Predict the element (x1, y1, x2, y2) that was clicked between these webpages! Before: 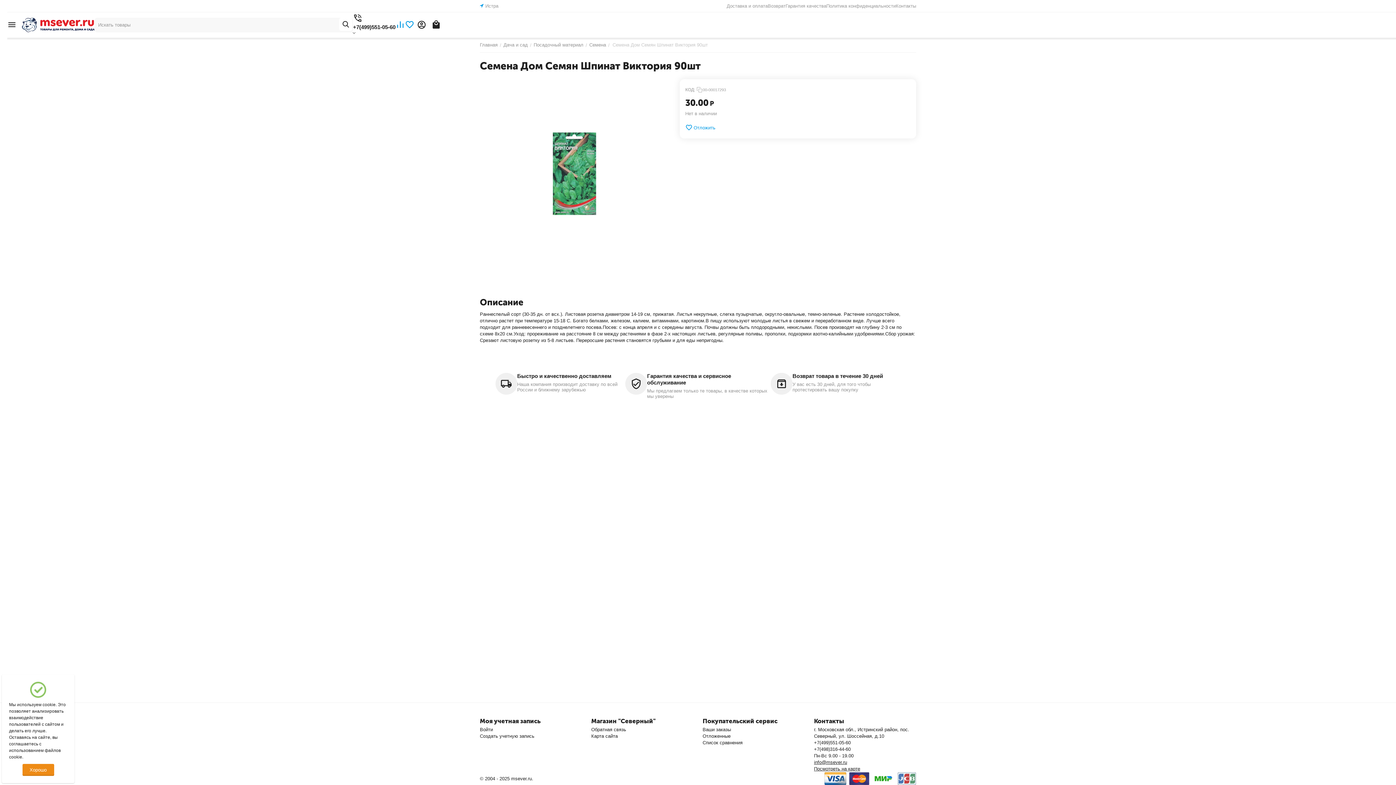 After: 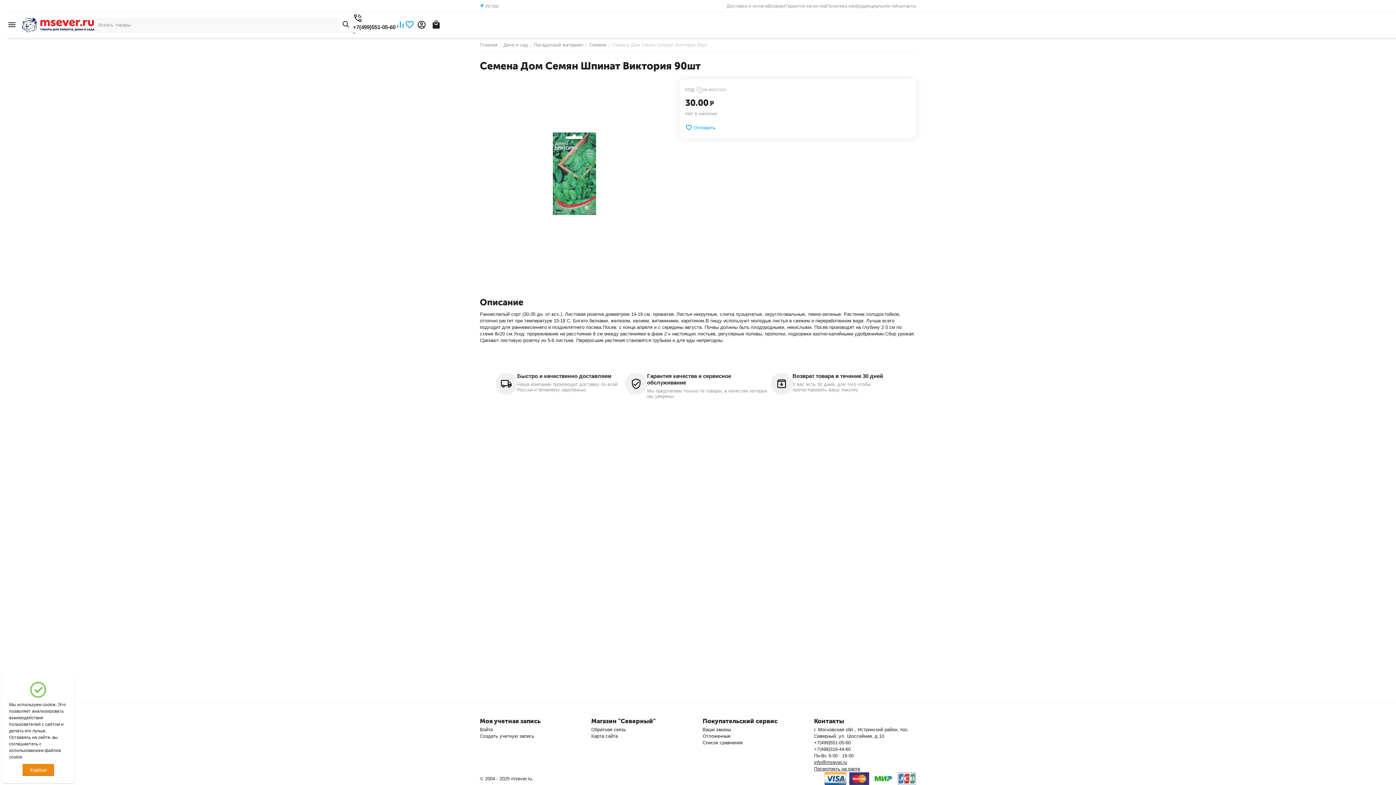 Action: label: +7(499)551-05-60 bbox: (814, 740, 850, 745)